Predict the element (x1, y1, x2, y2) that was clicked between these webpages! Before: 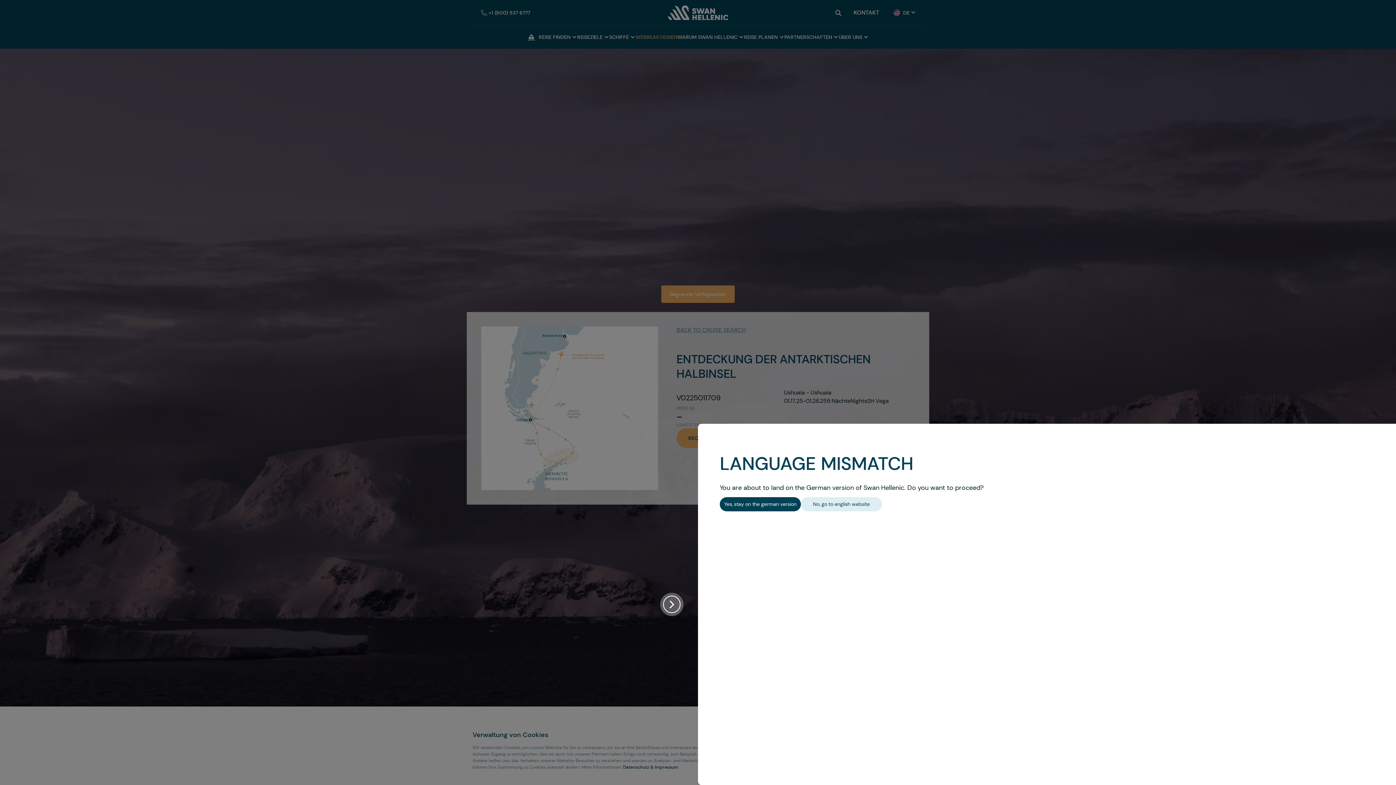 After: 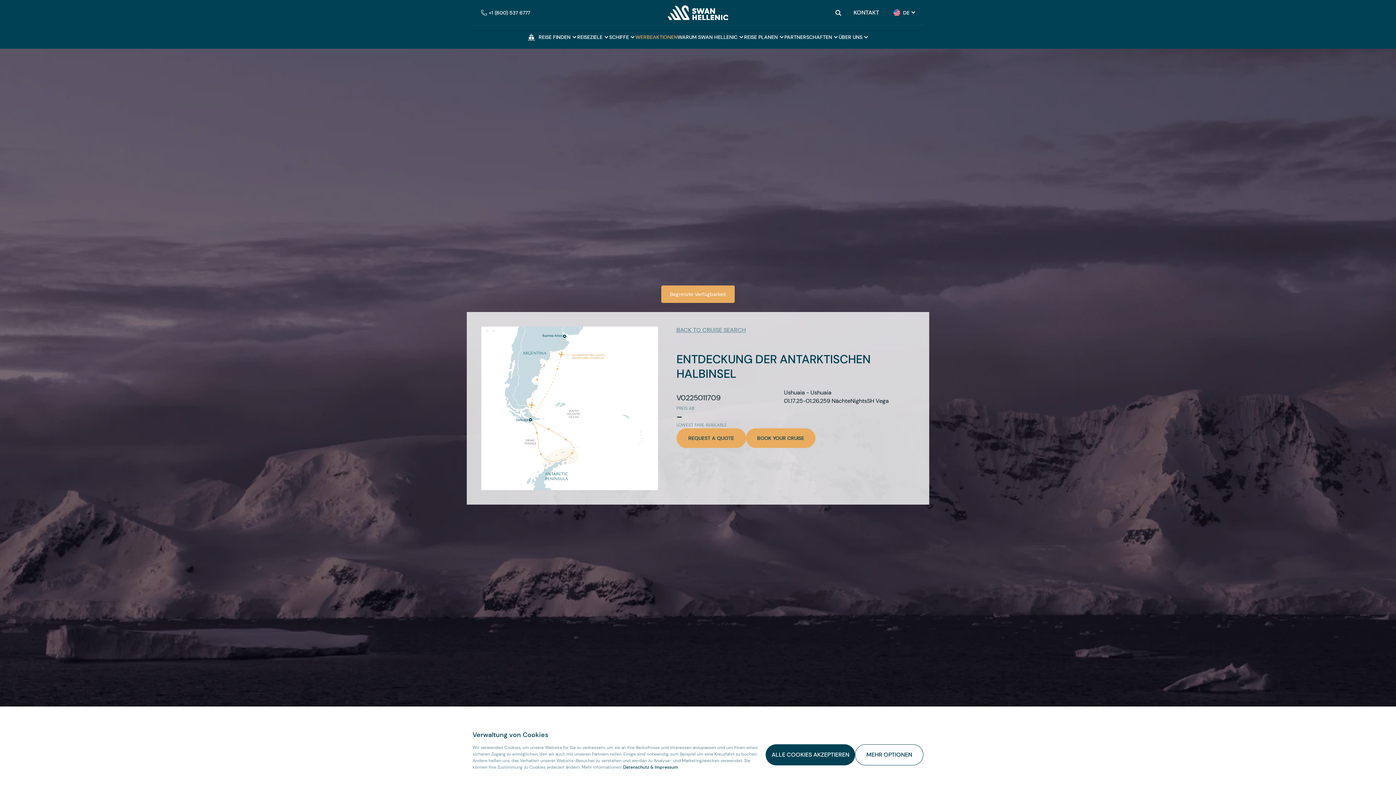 Action: bbox: (663, 596, 680, 613) label: close